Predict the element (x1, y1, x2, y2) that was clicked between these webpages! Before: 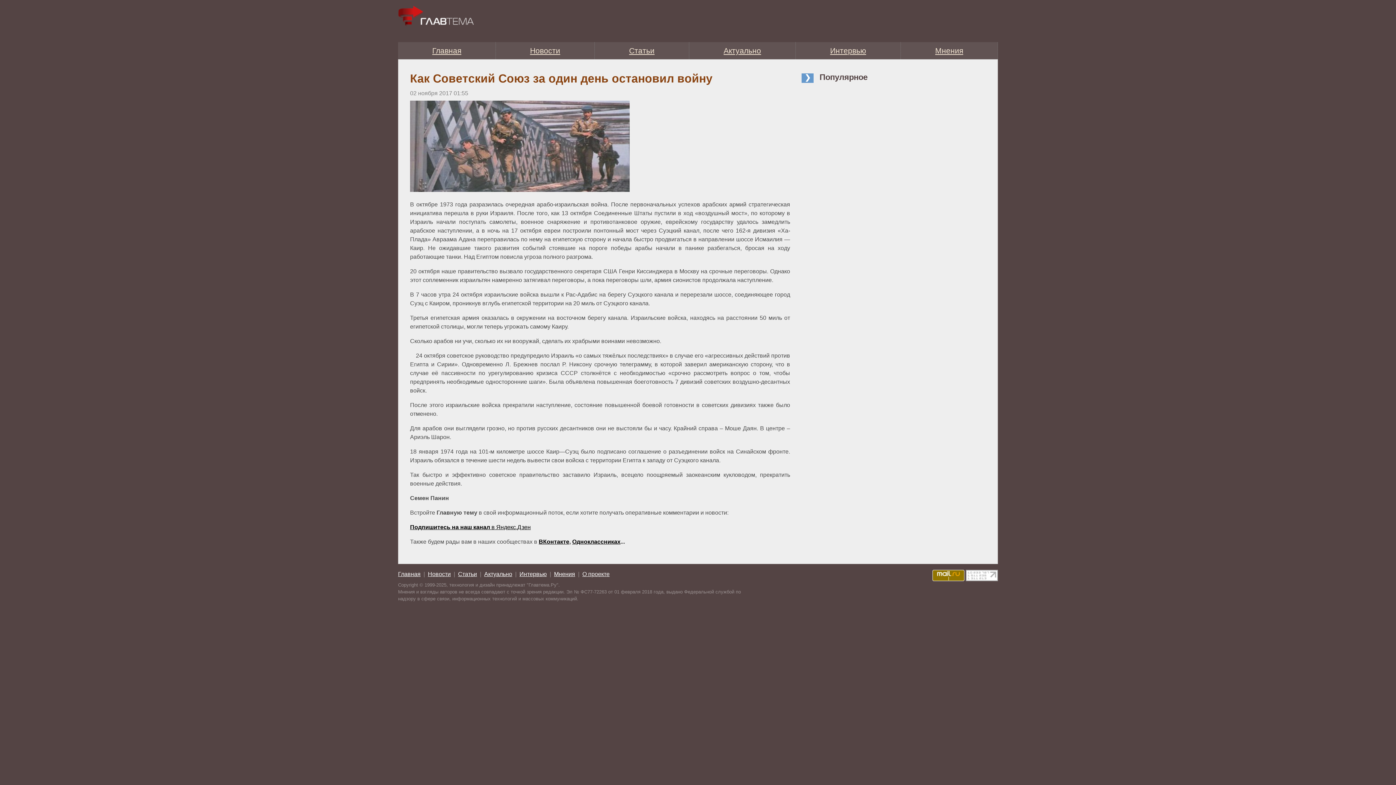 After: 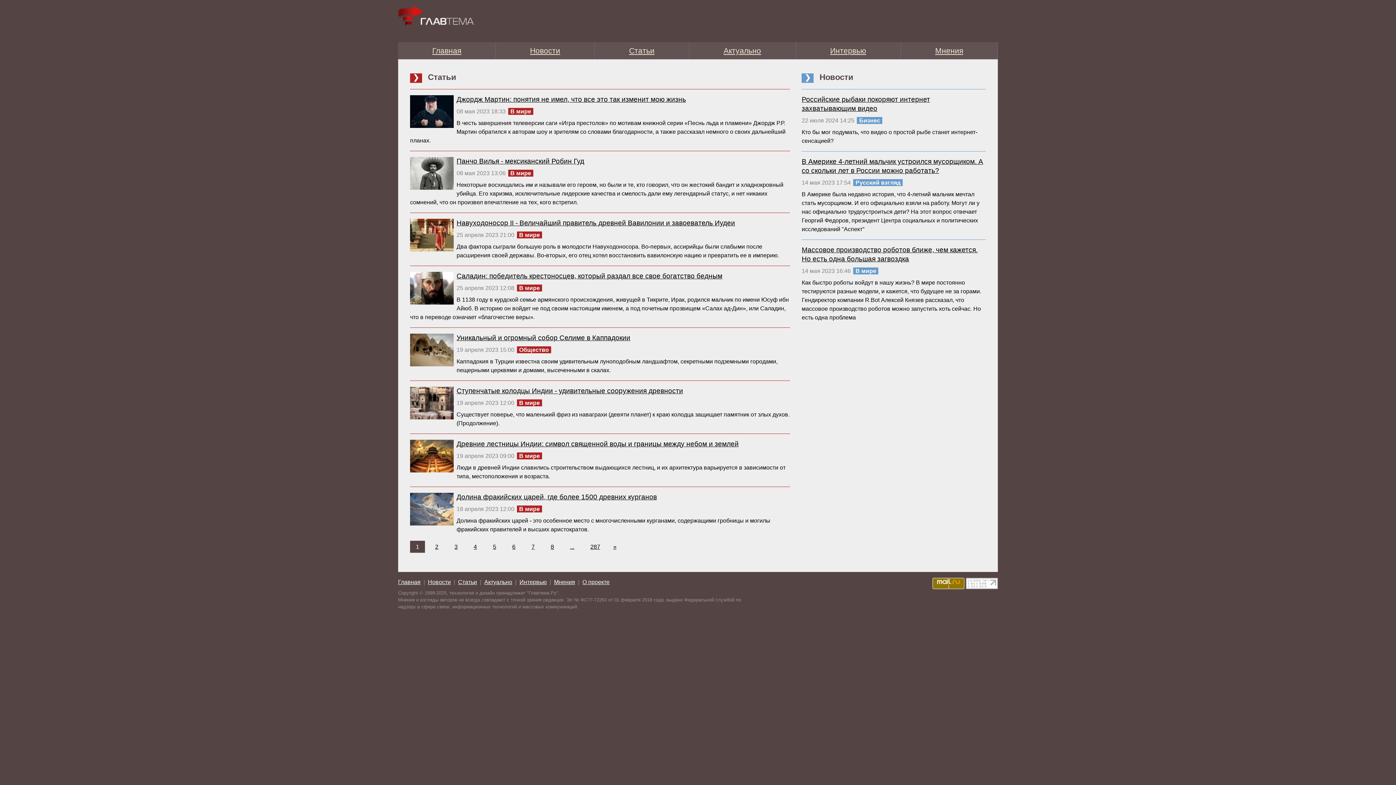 Action: bbox: (796, 42, 900, 59) label: Интервью